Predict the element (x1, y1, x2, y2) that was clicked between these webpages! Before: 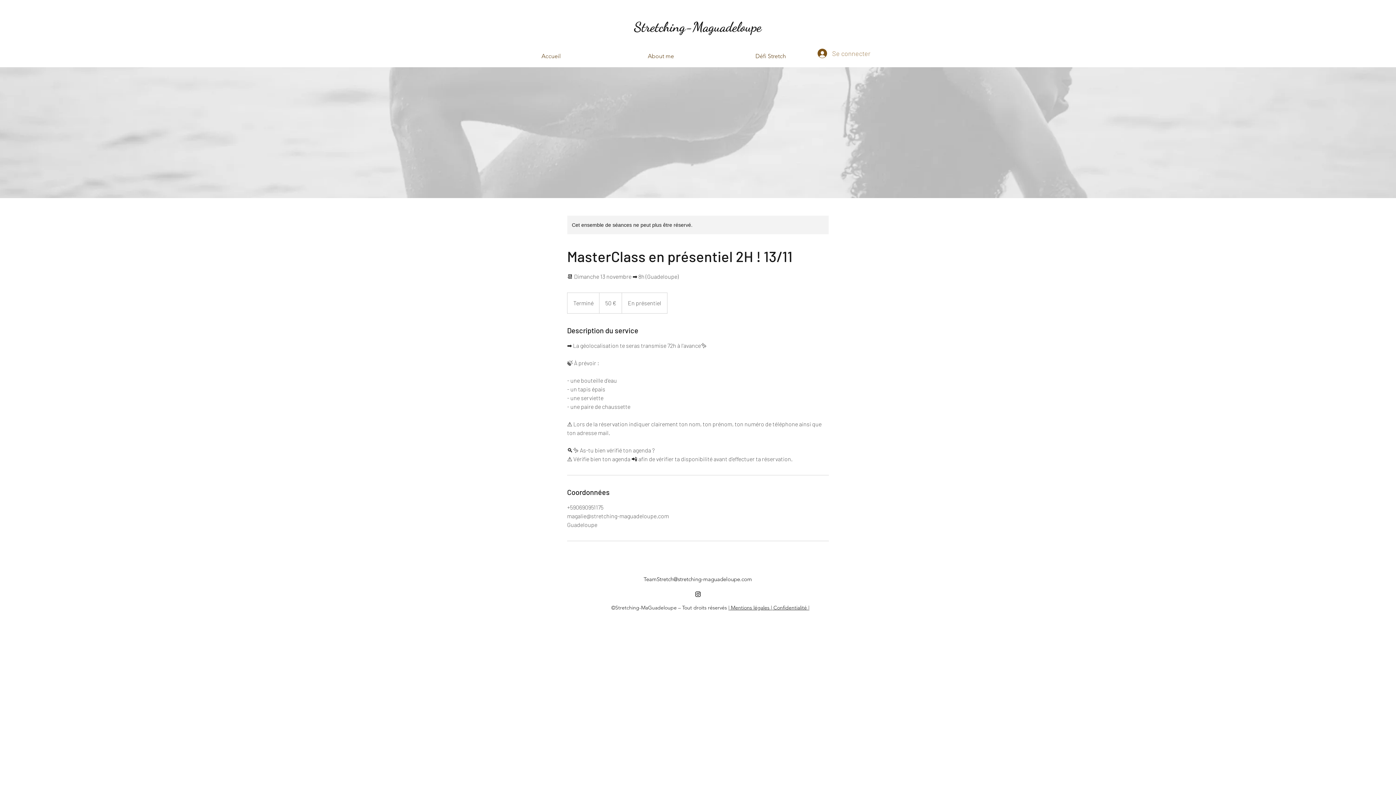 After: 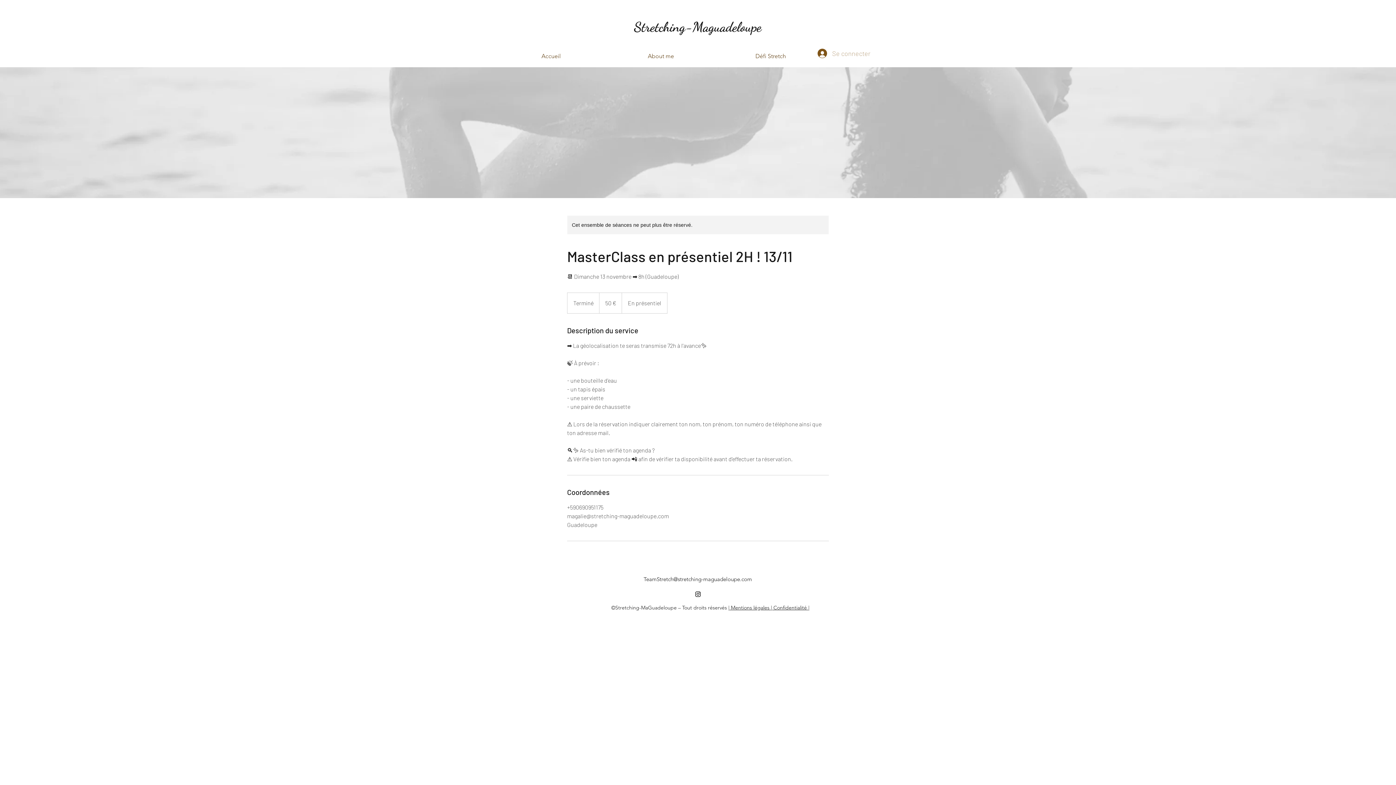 Action: label: Se connecter bbox: (812, 45, 875, 61)